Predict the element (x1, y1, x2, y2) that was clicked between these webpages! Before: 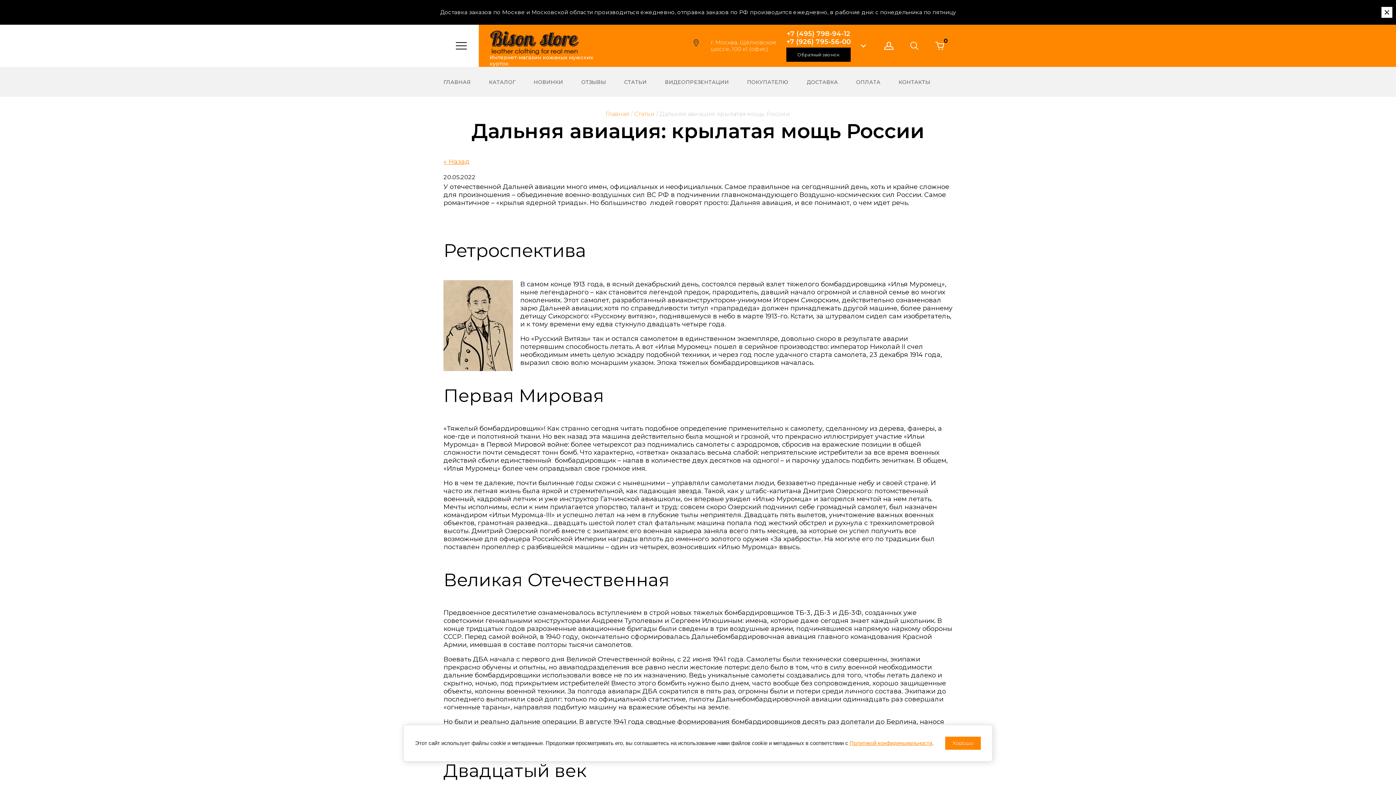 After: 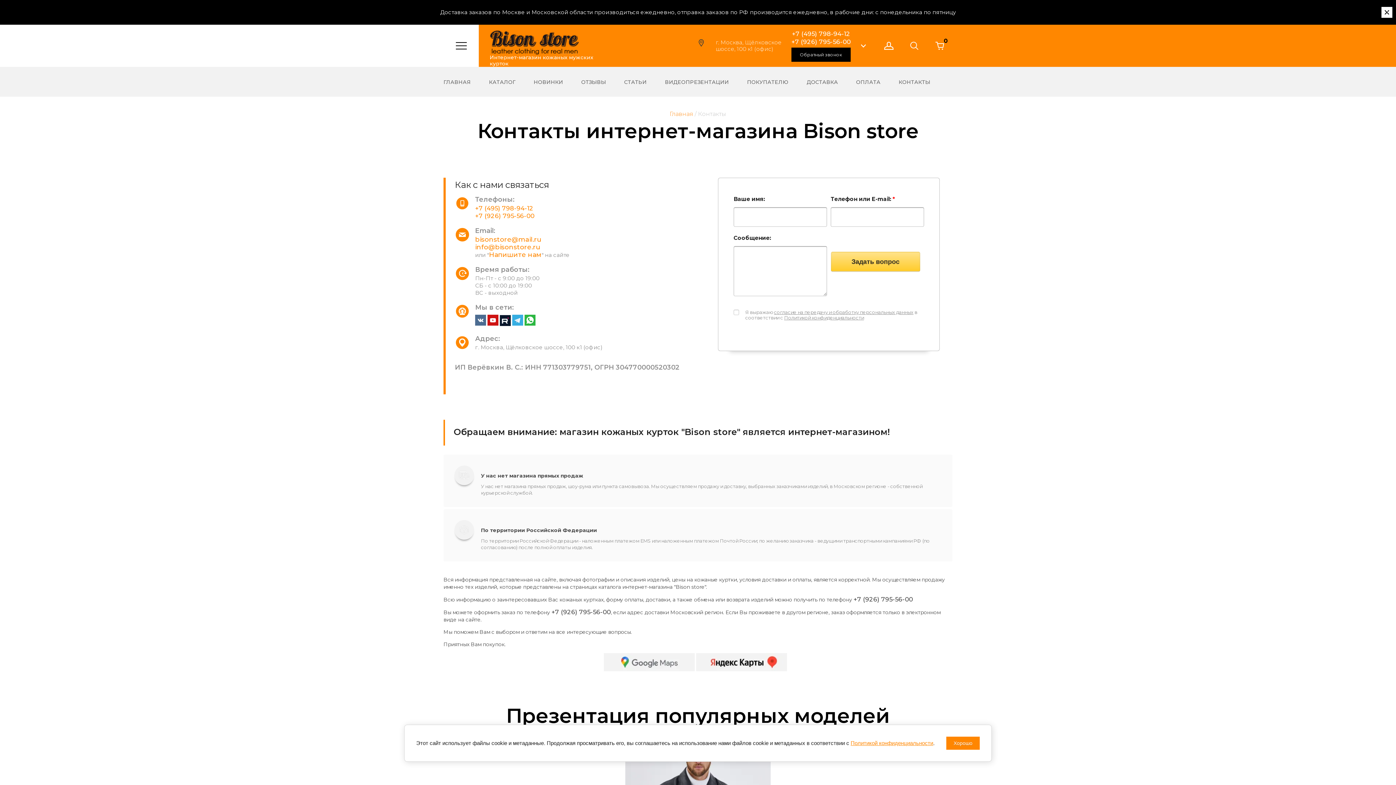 Action: bbox: (898, 78, 930, 85) label: КОНТАКТЫ